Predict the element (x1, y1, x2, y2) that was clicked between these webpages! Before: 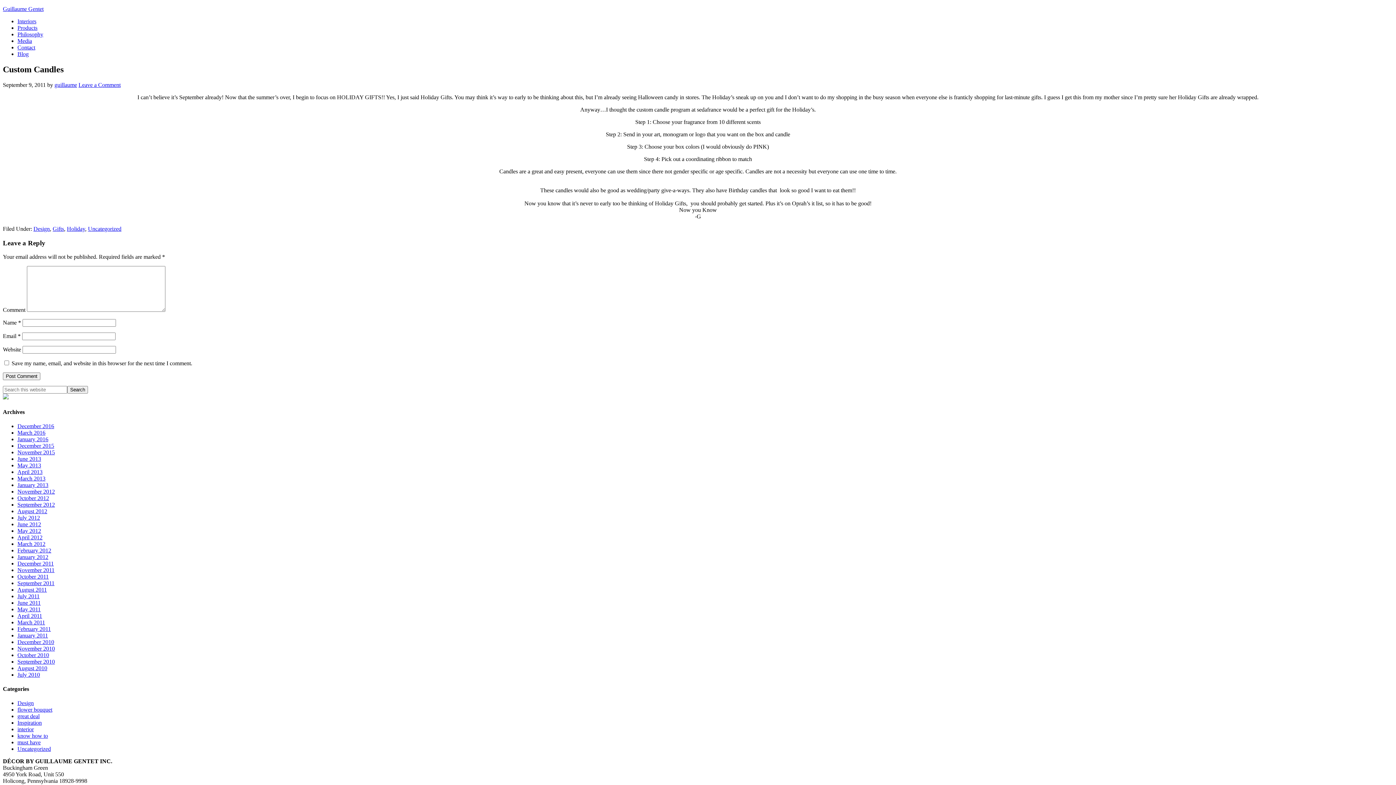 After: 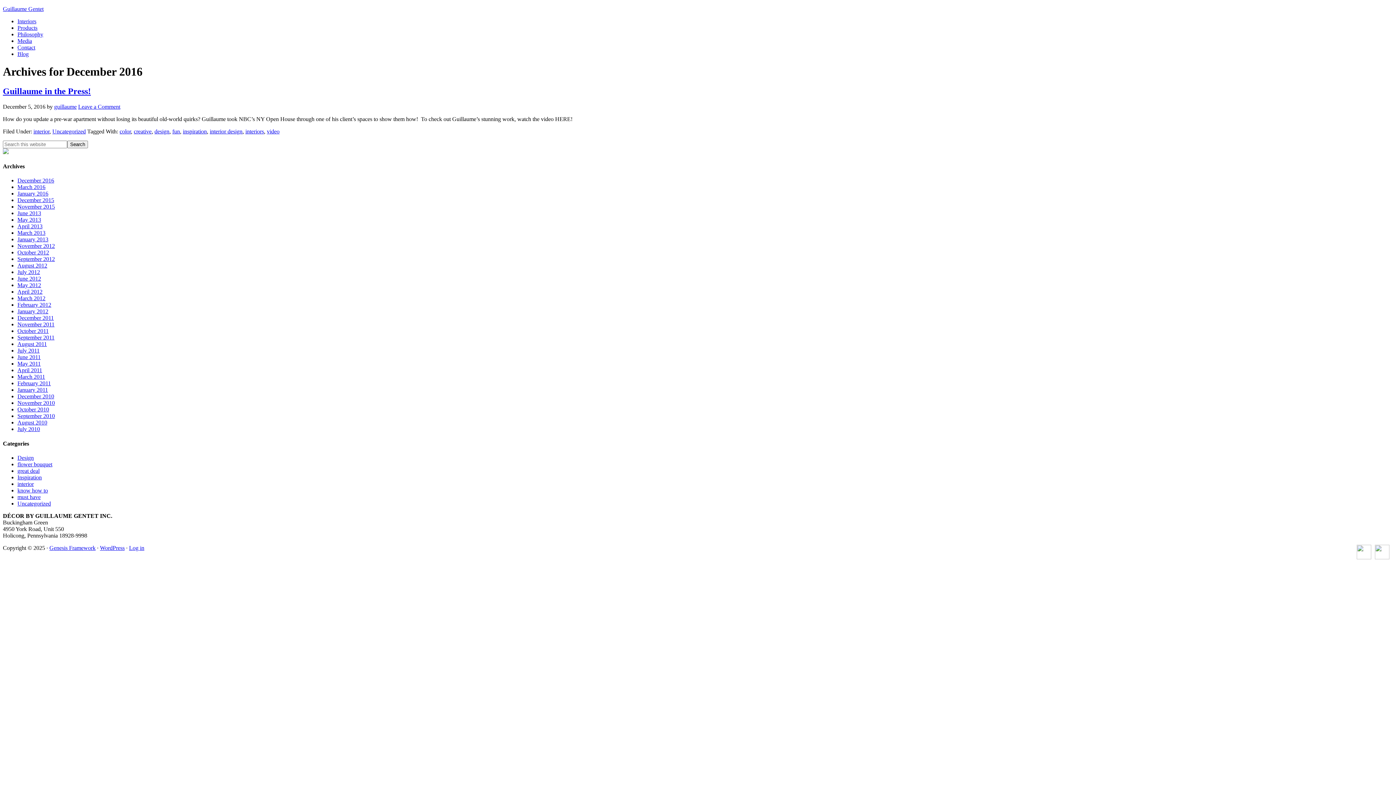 Action: label: December 2016 bbox: (17, 423, 54, 429)